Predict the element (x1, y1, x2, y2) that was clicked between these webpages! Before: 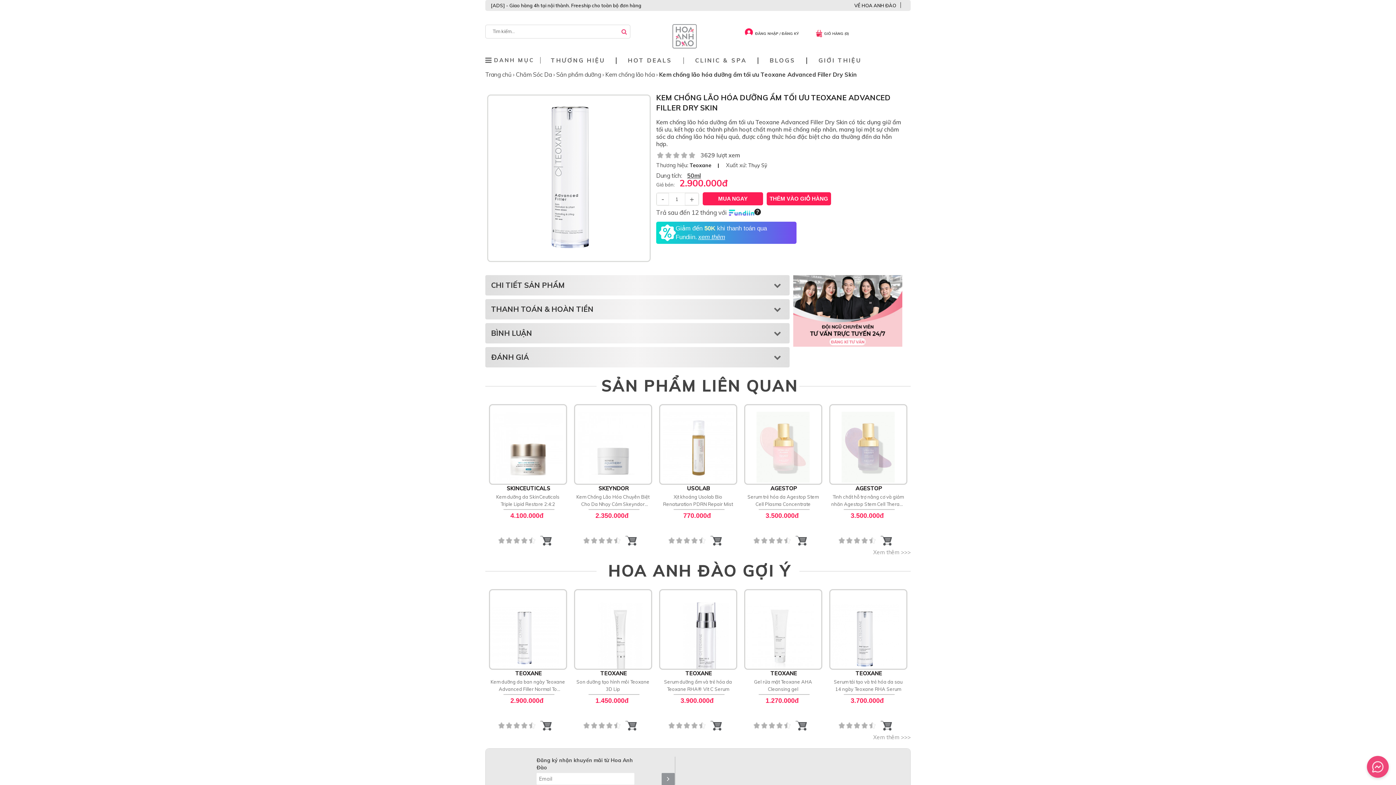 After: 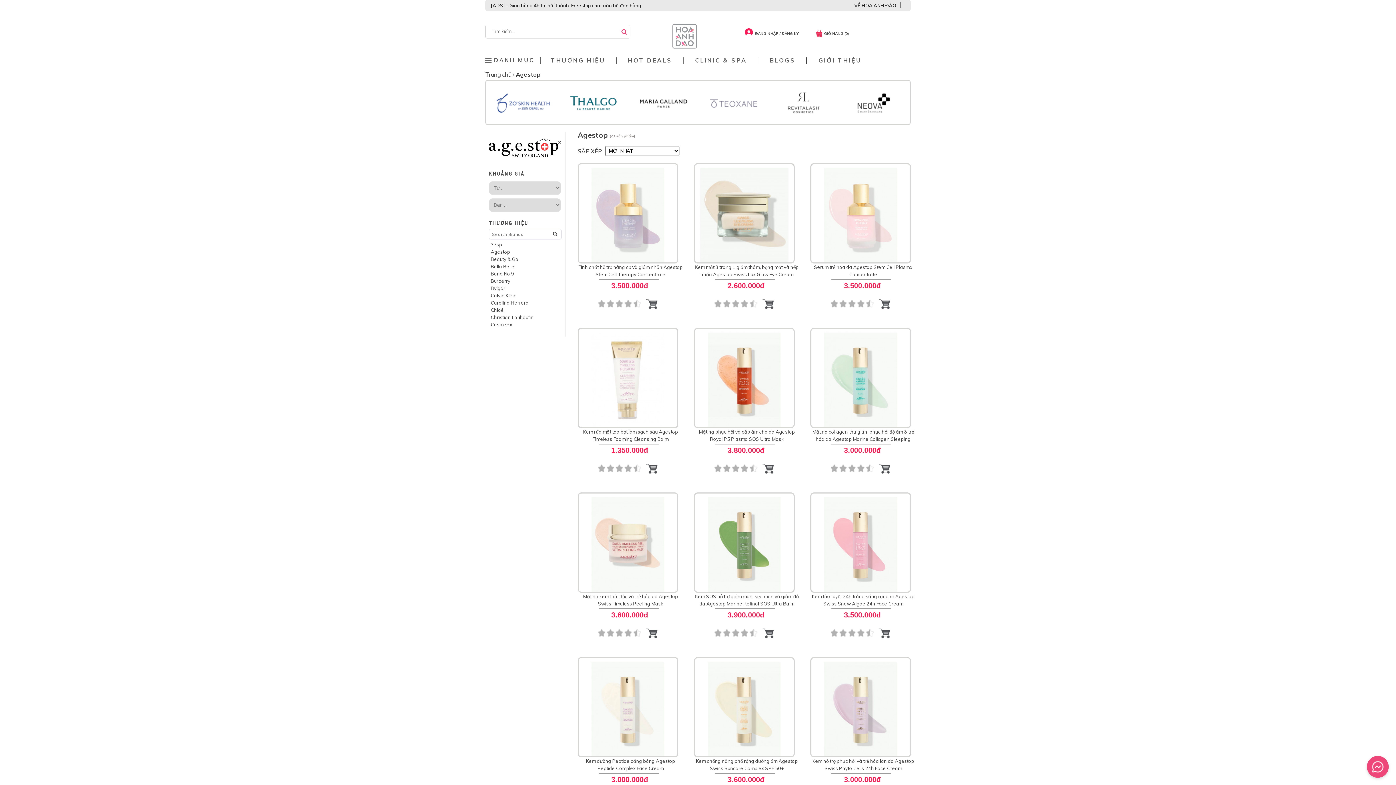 Action: label:  AGESTOP bbox: (854, 485, 882, 491)